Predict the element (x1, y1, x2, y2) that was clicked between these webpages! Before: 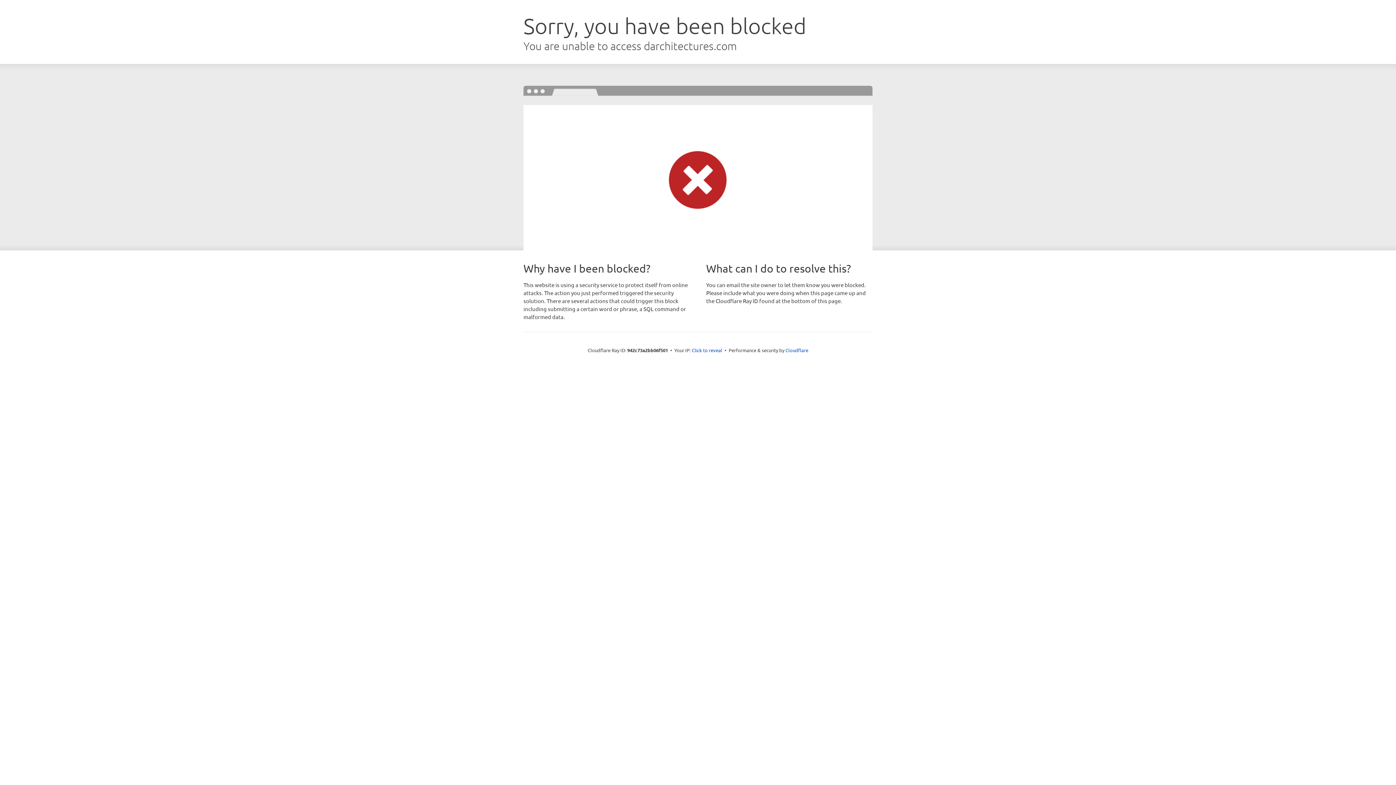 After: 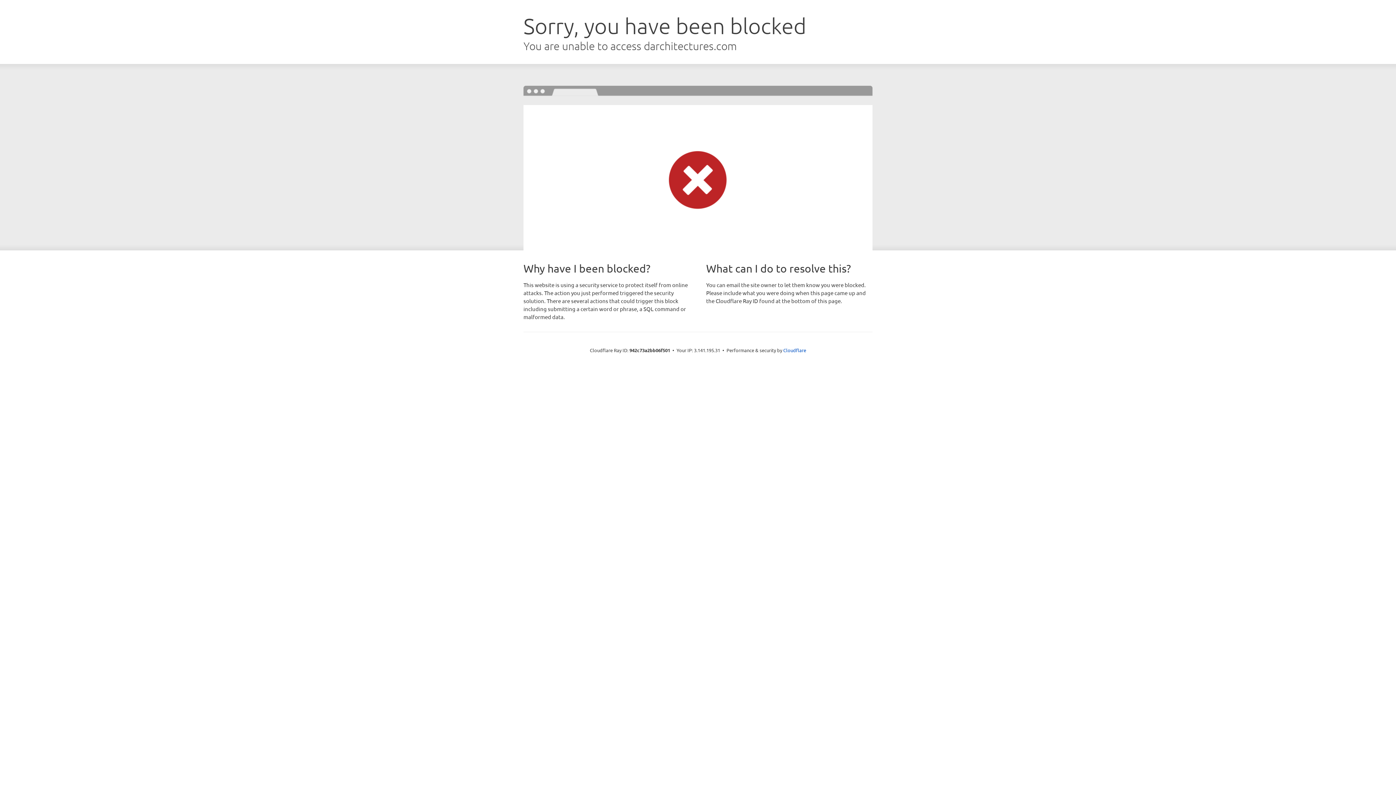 Action: label: Click to reveal bbox: (692, 346, 722, 353)